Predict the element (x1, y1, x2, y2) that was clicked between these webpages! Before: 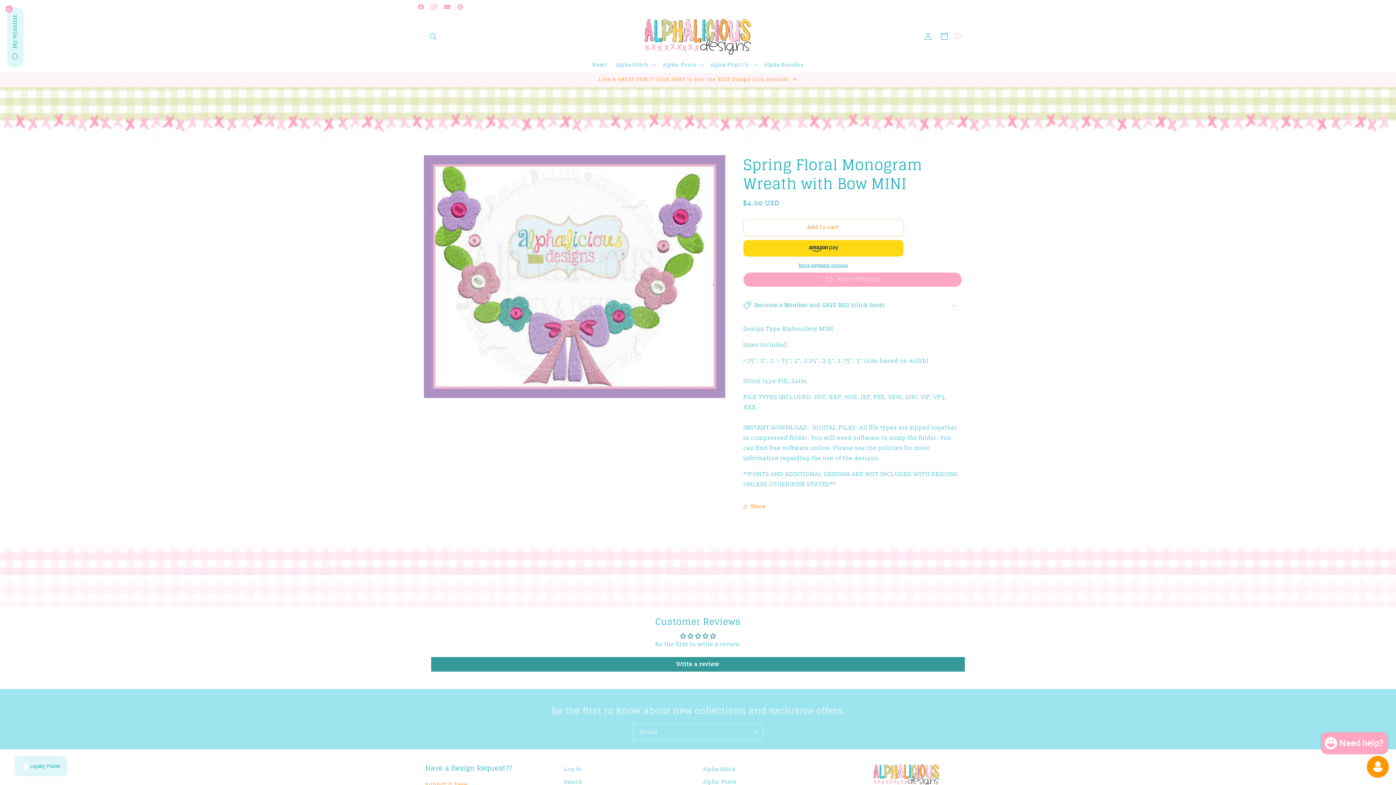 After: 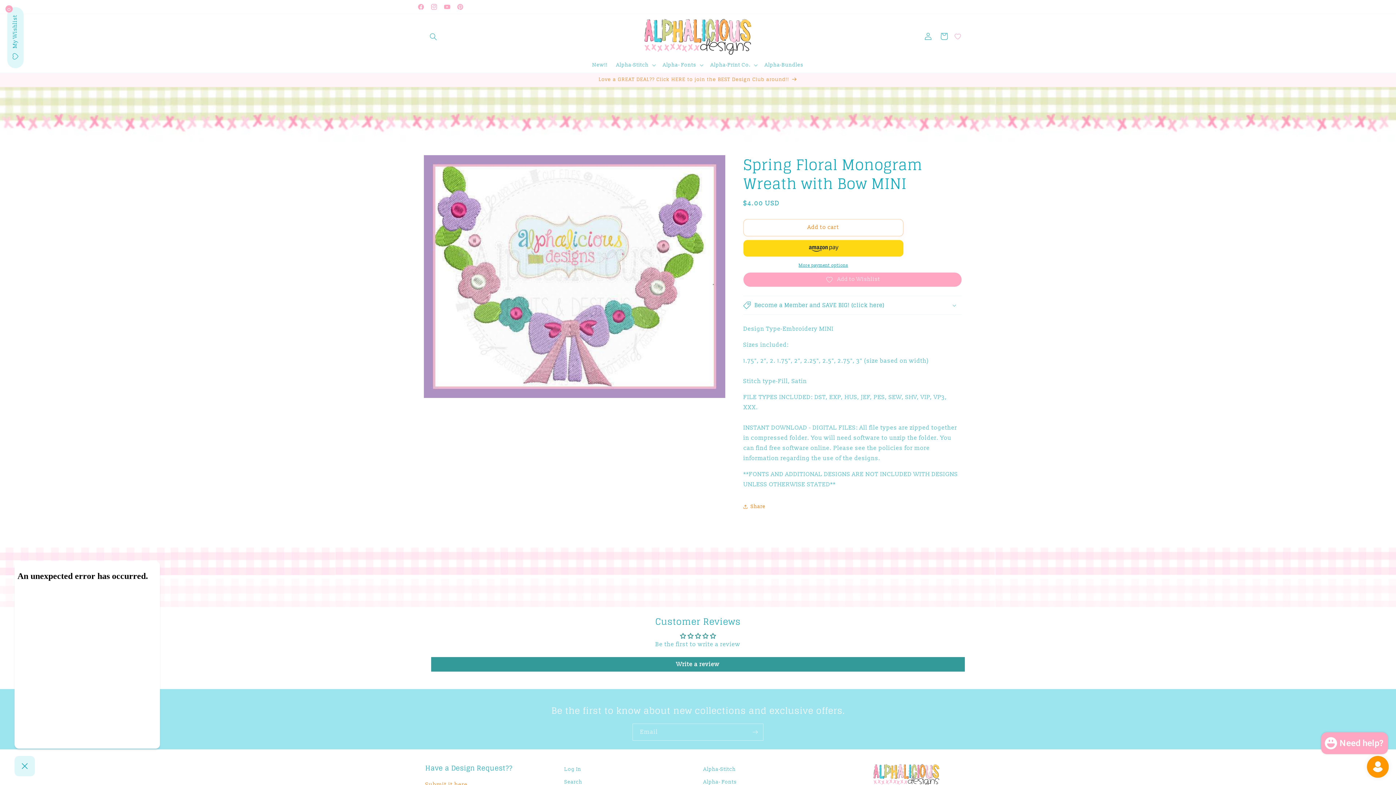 Action: label: Loyalty Points bbox: (14, 756, 67, 776)